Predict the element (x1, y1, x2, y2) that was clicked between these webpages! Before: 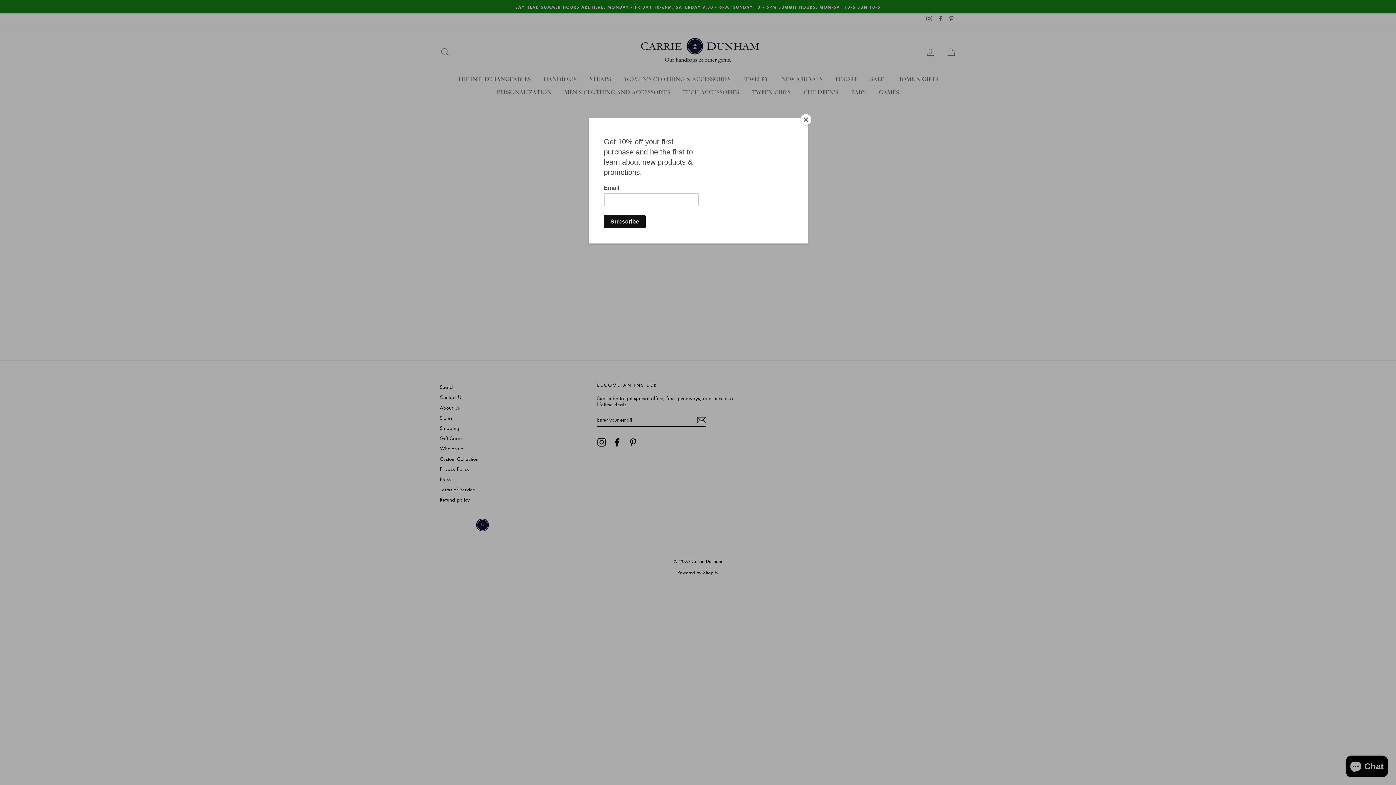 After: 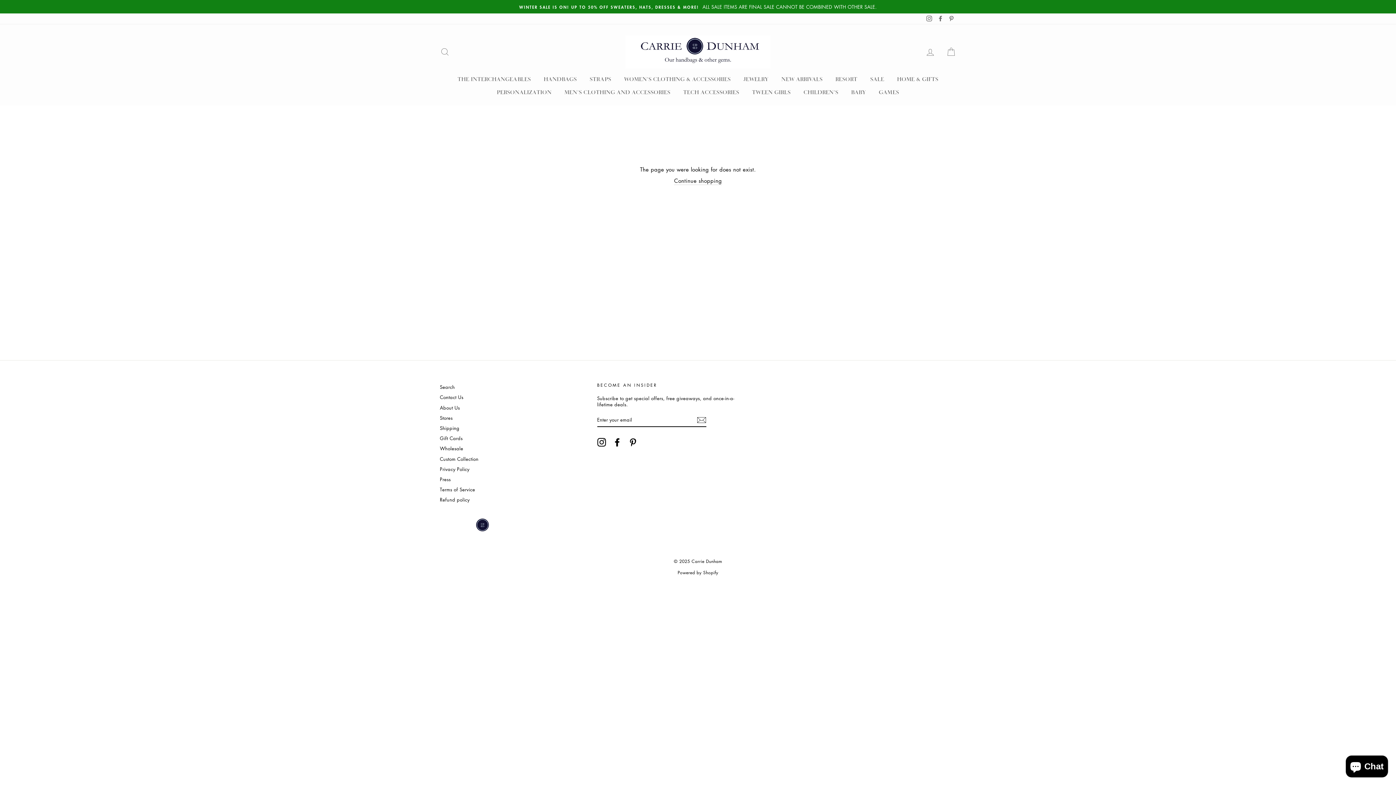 Action: label: Close bbox: (800, 114, 811, 125)